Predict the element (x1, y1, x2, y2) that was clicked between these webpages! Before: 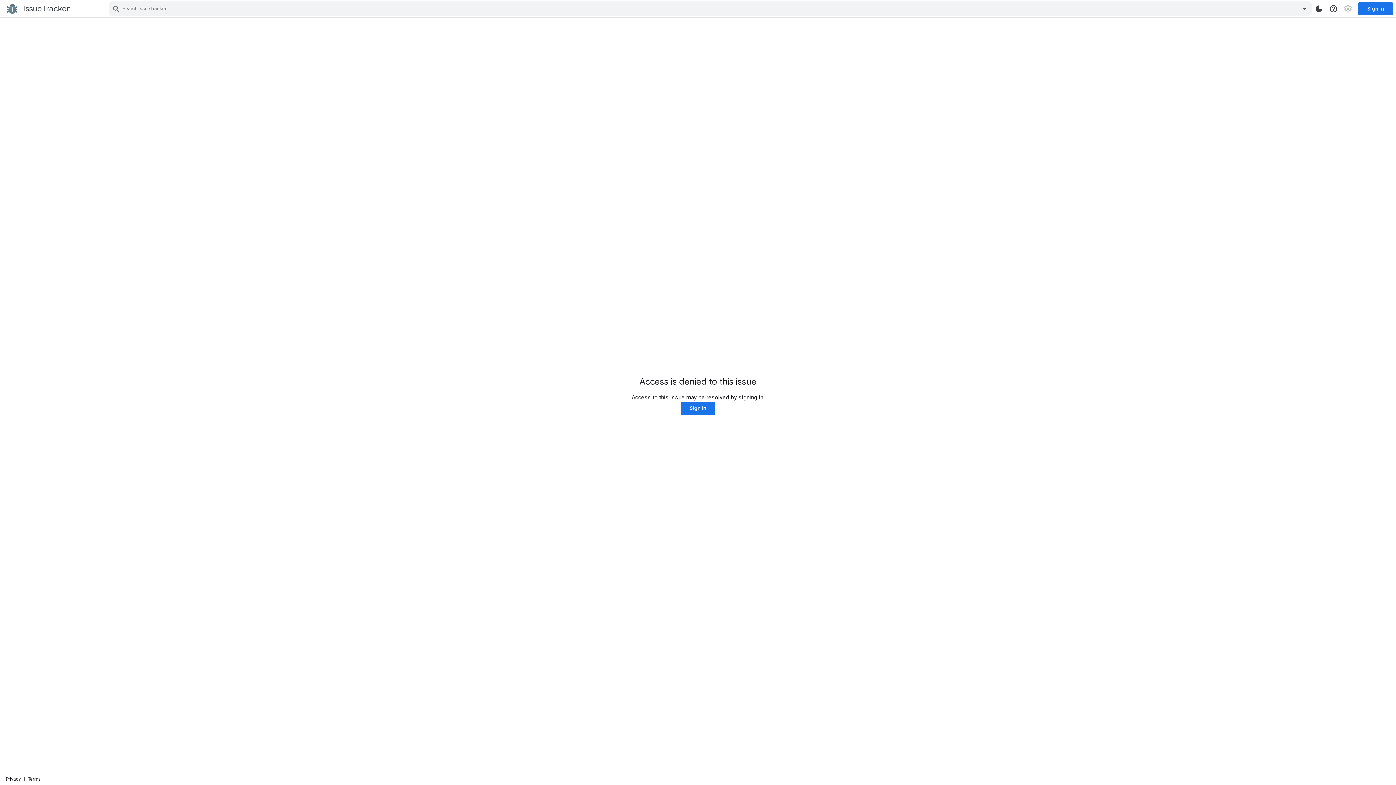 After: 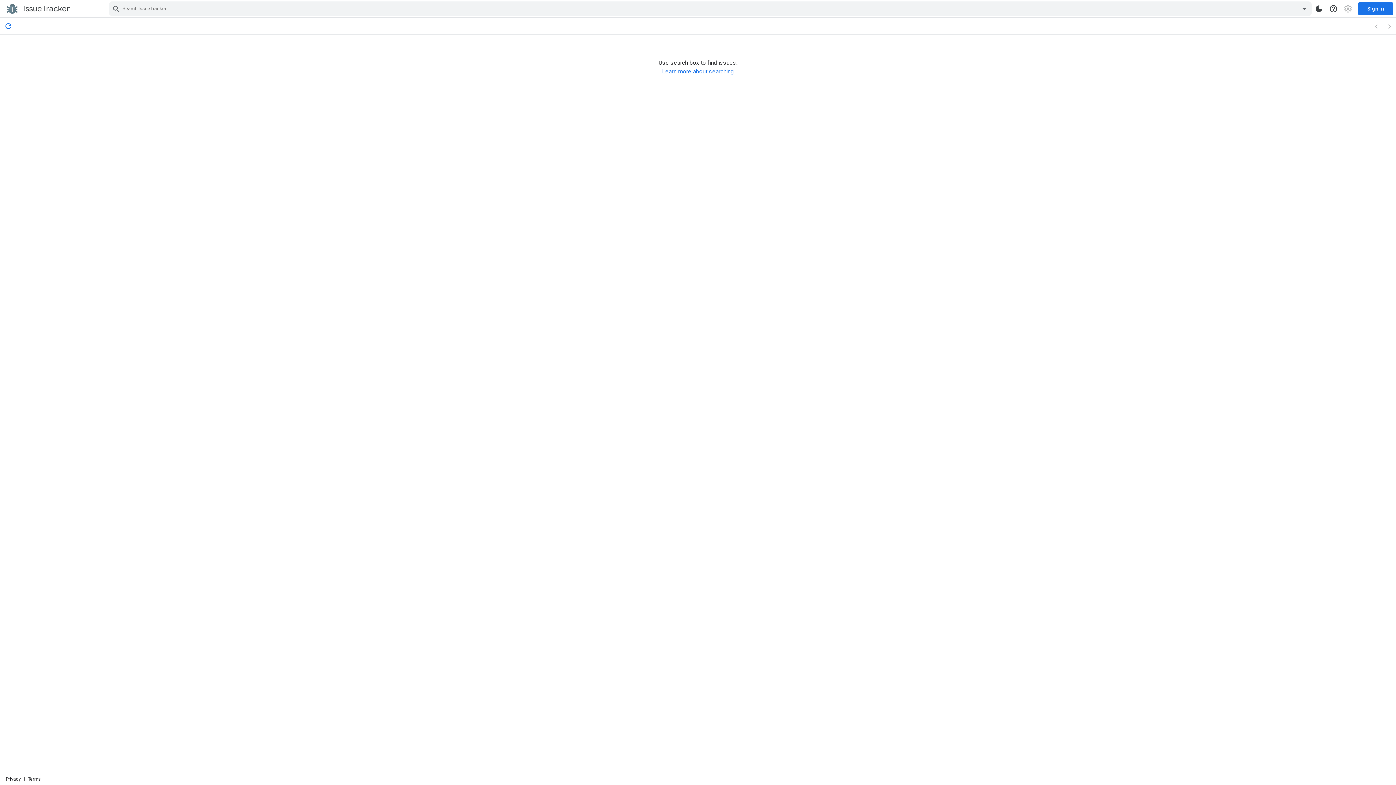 Action: bbox: (5, 2, 72, 15) label: IssueTracker